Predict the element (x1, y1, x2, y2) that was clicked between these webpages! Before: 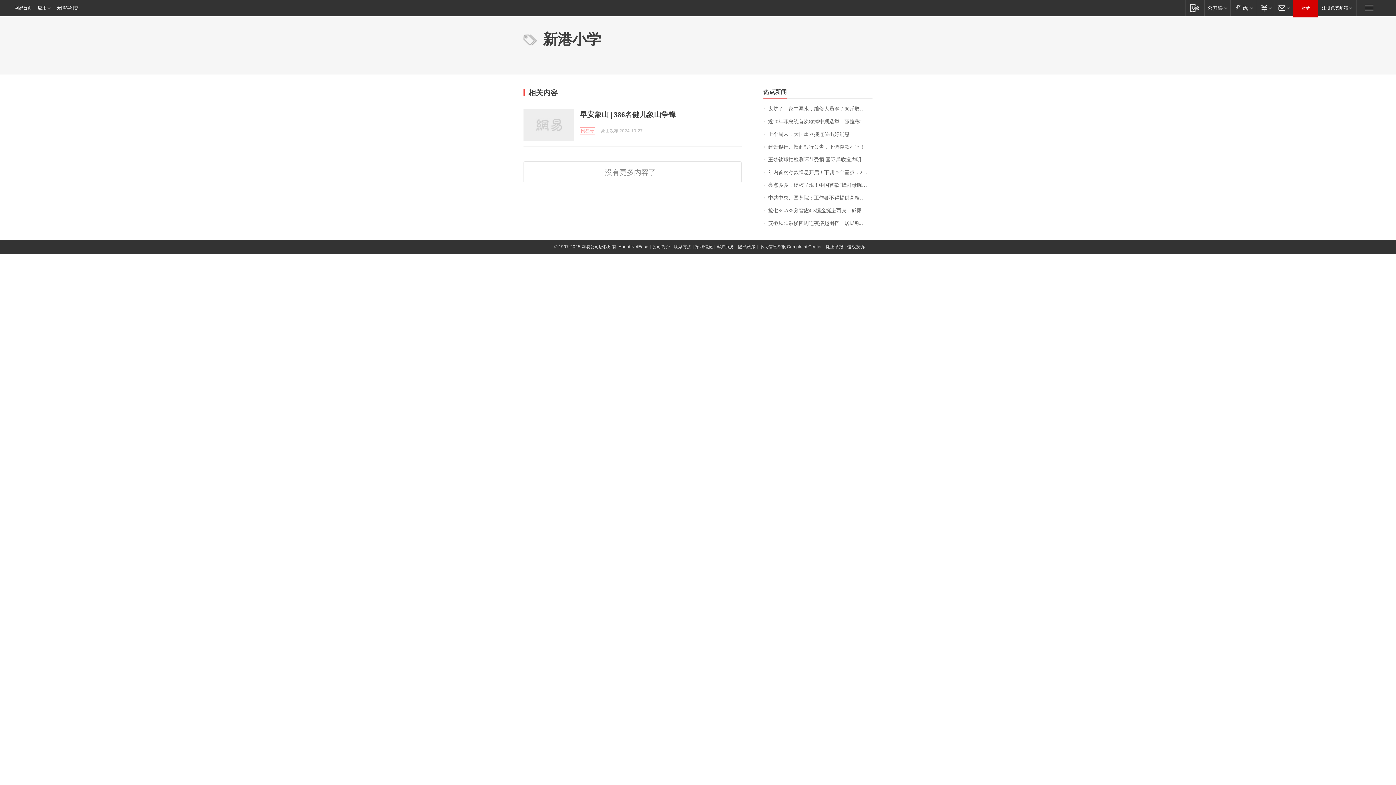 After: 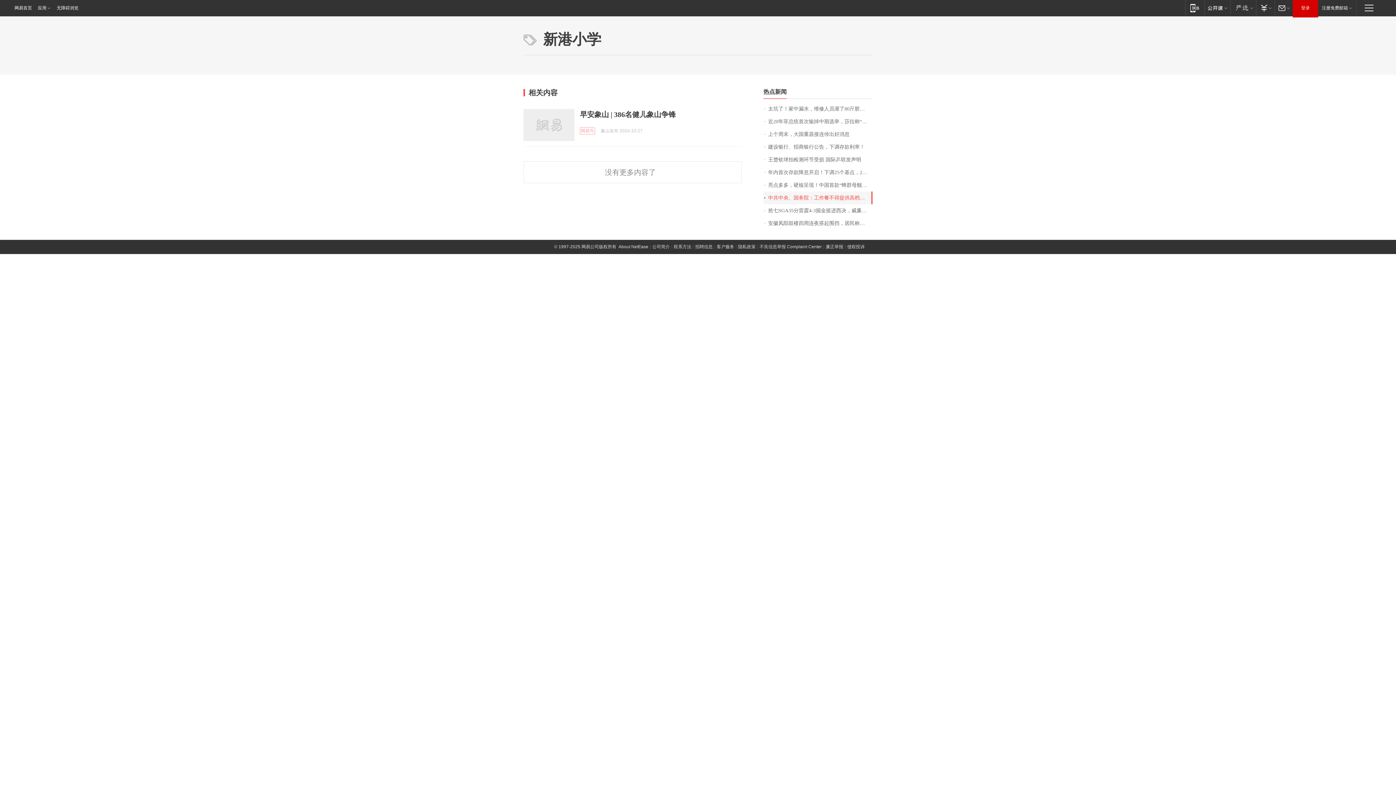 Action: label: 中共中央、国务院：工作餐不得提供高档菜肴，不得提供香烟，不上酒 bbox: (763, 191, 872, 204)